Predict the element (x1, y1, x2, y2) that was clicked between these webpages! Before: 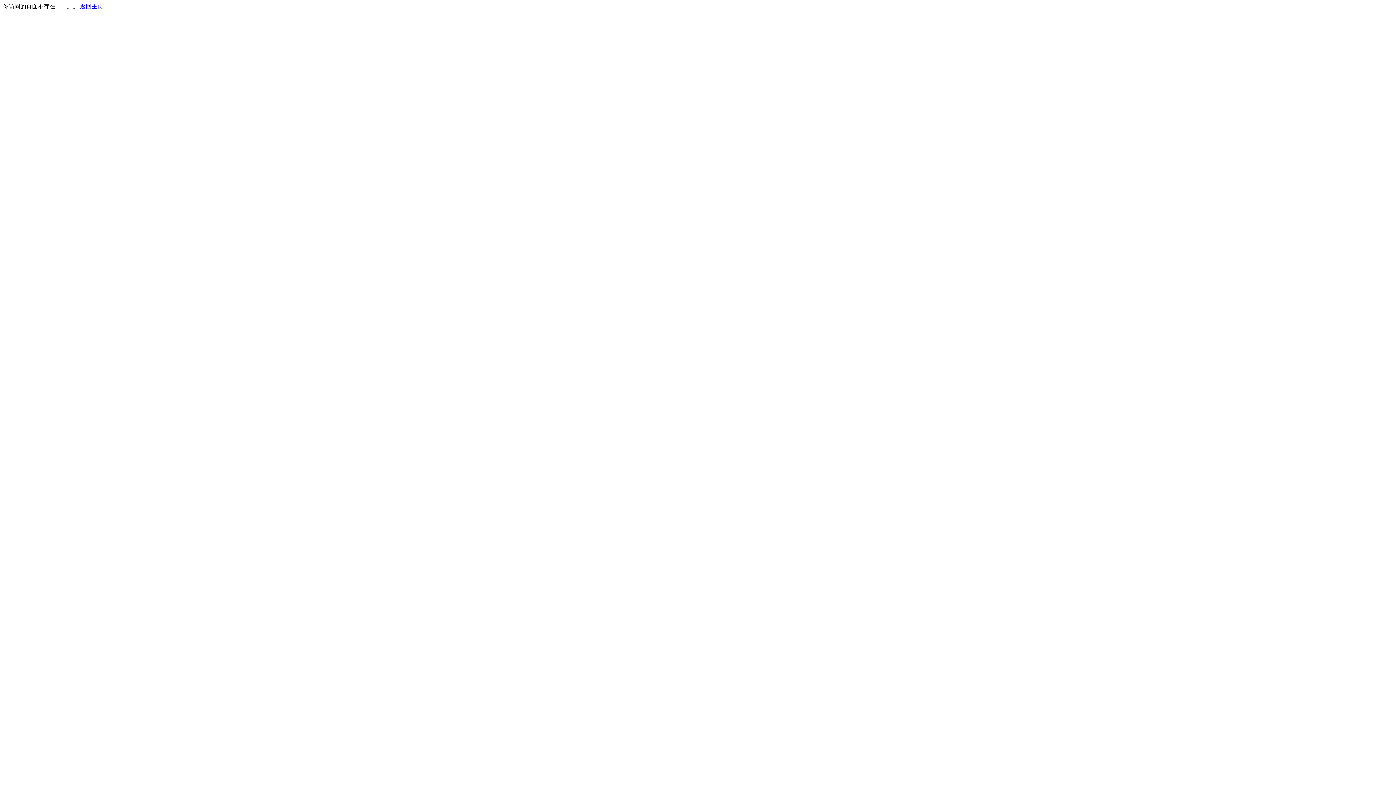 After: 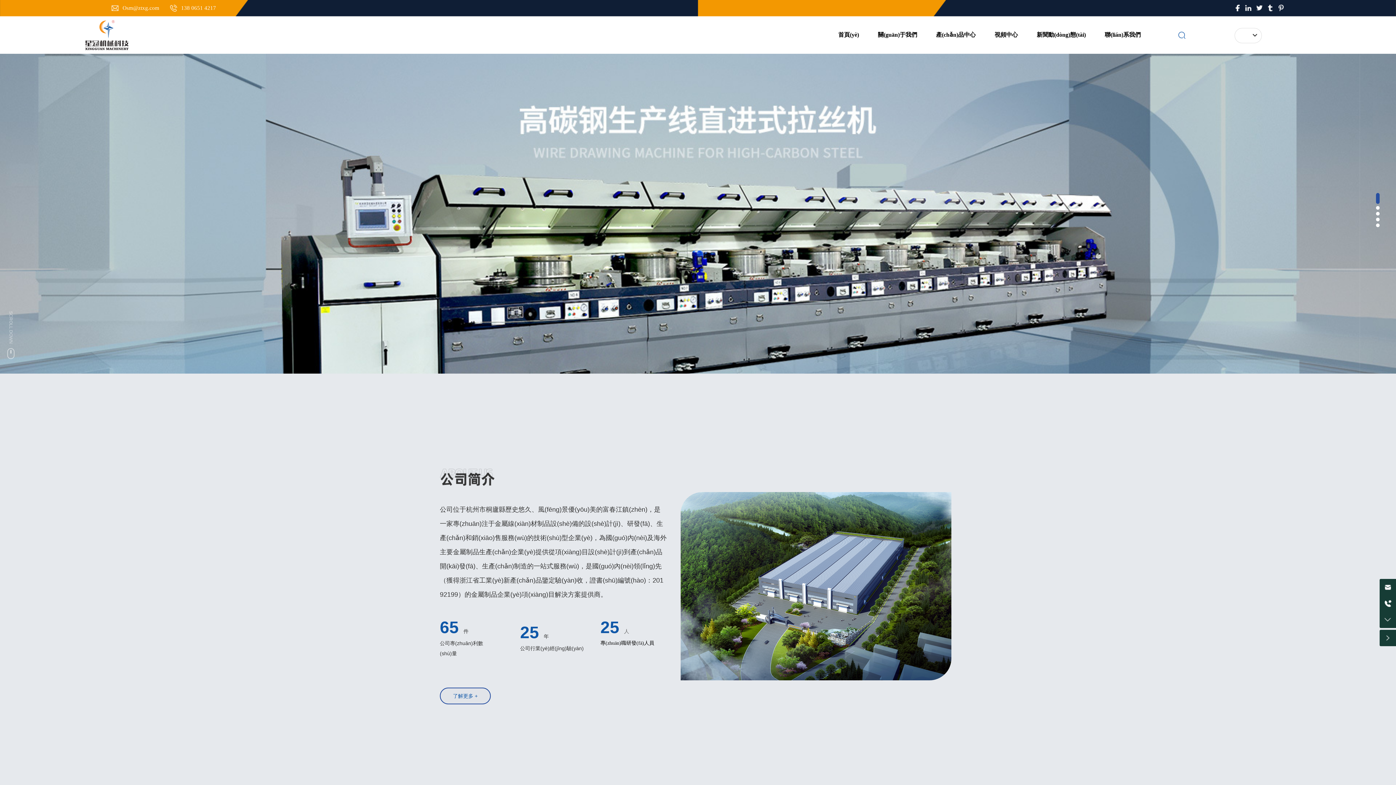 Action: bbox: (80, 3, 103, 9) label: 返回主页